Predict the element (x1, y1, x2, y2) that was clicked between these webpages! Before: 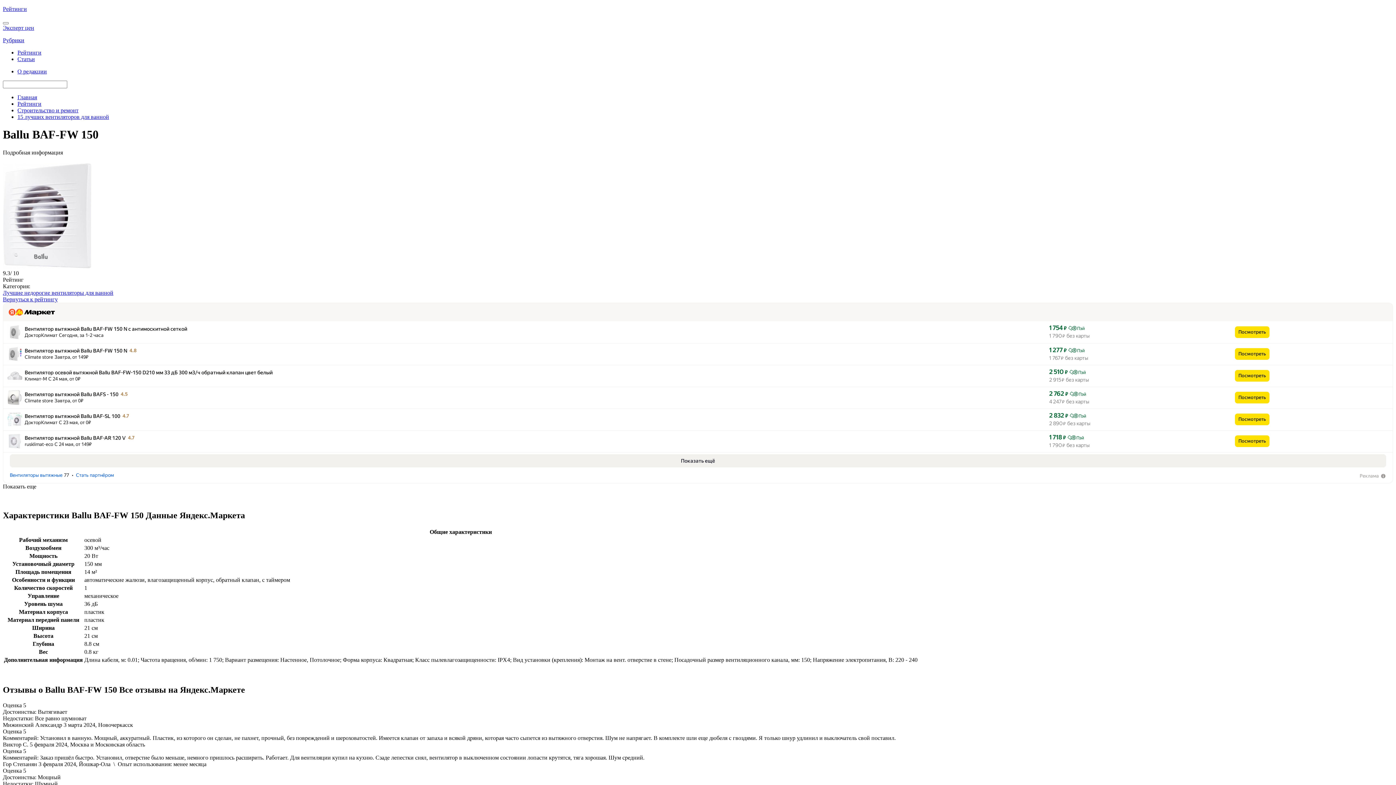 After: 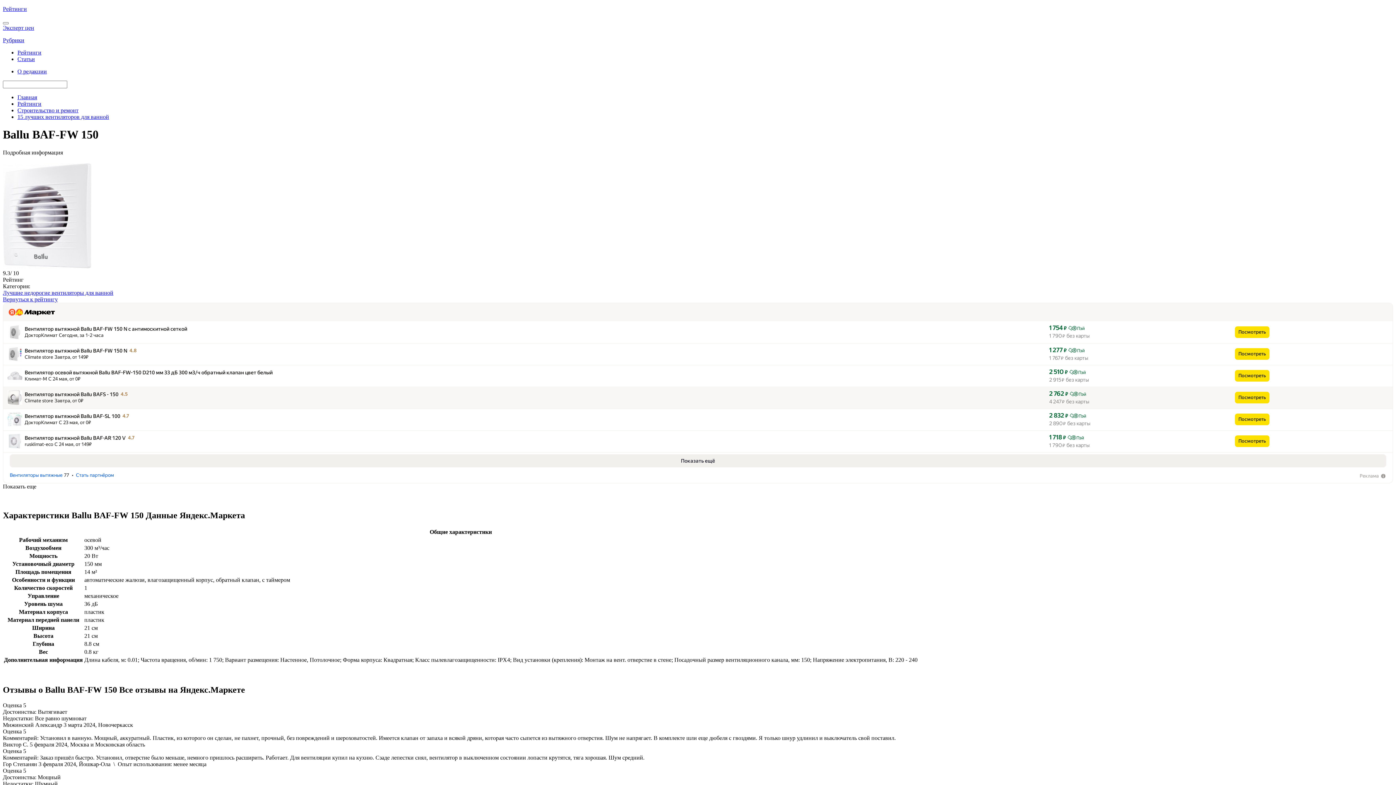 Action: label: 4.5
  bbox: (120, 391, 135, 397)